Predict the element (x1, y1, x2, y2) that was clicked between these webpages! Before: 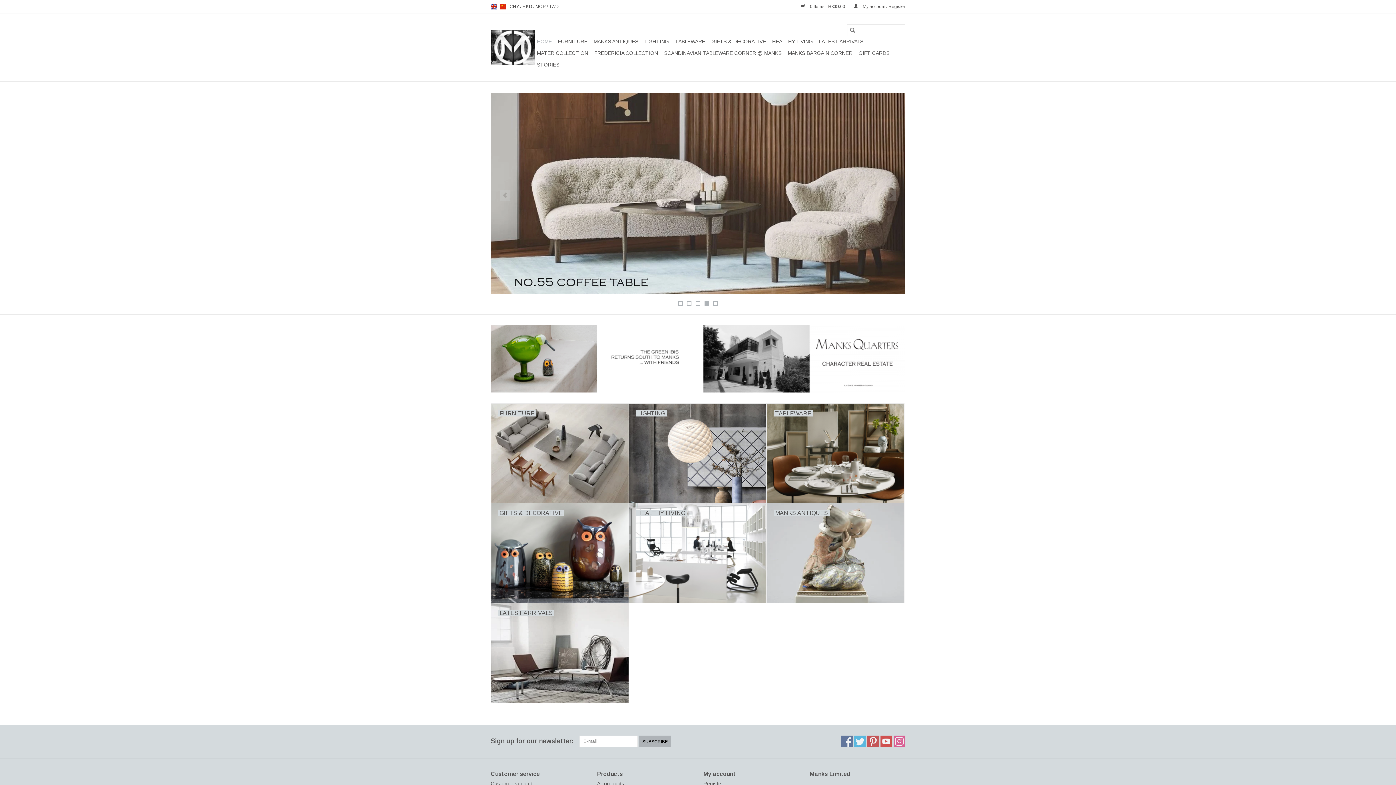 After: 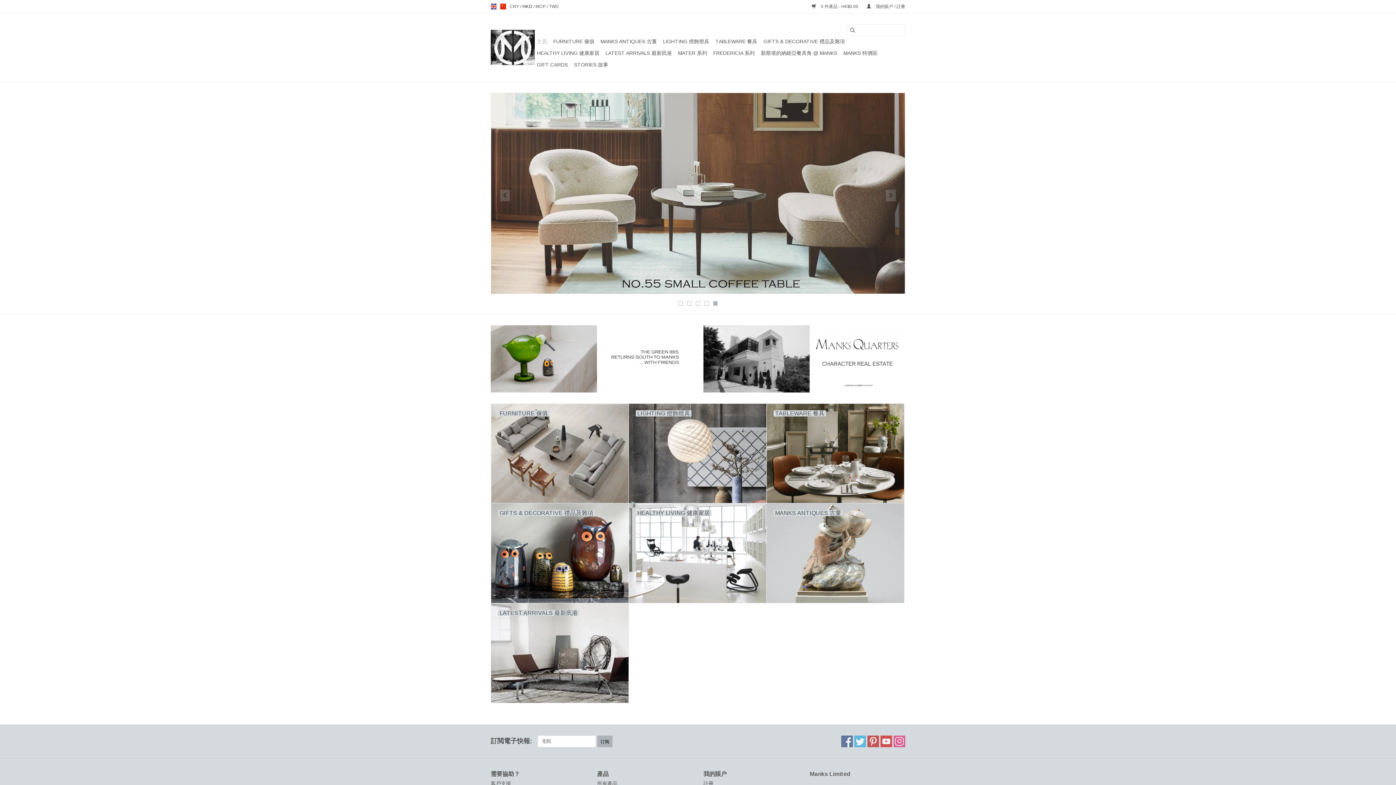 Action: bbox: (500, 3, 506, 9) label: us